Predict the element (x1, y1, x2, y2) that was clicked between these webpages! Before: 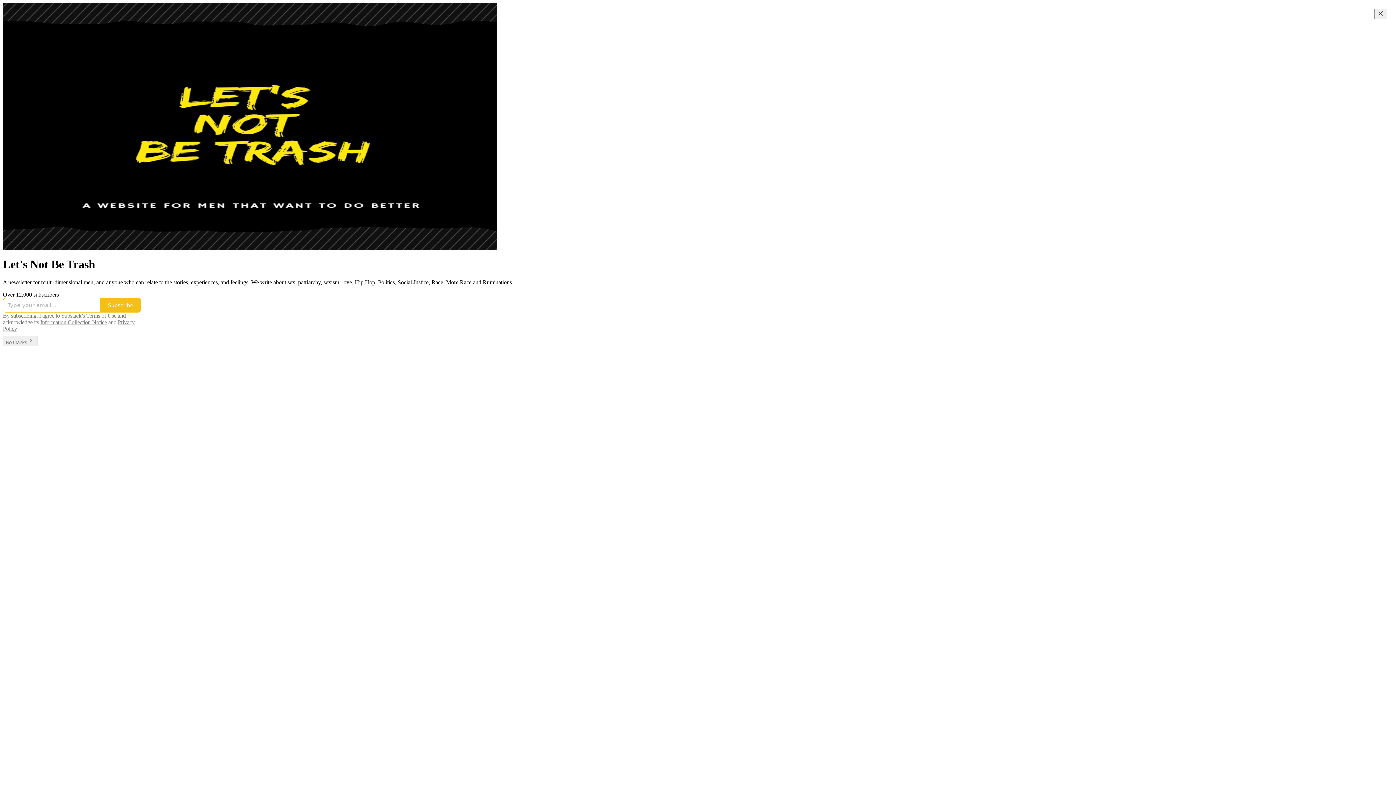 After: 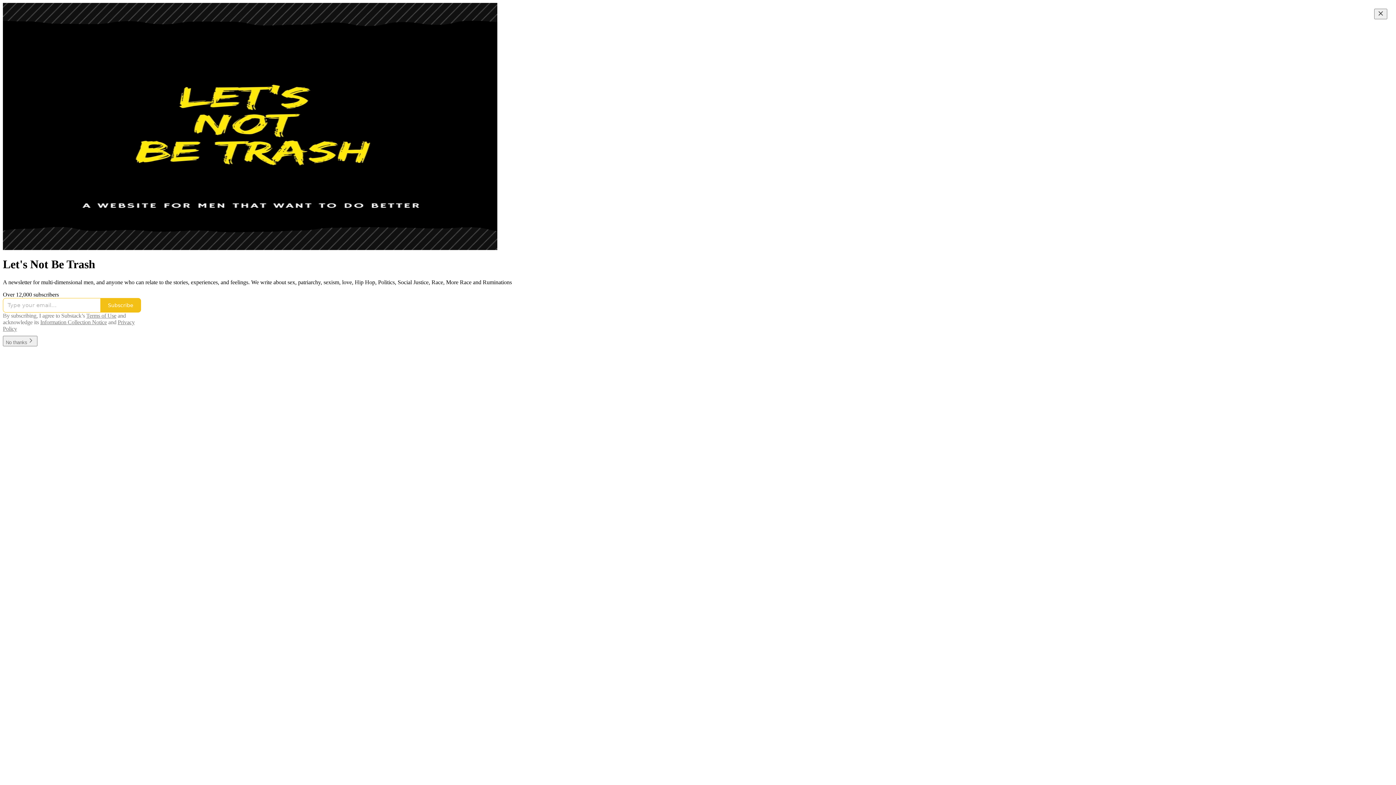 Action: label: Terms of Use bbox: (86, 312, 116, 318)